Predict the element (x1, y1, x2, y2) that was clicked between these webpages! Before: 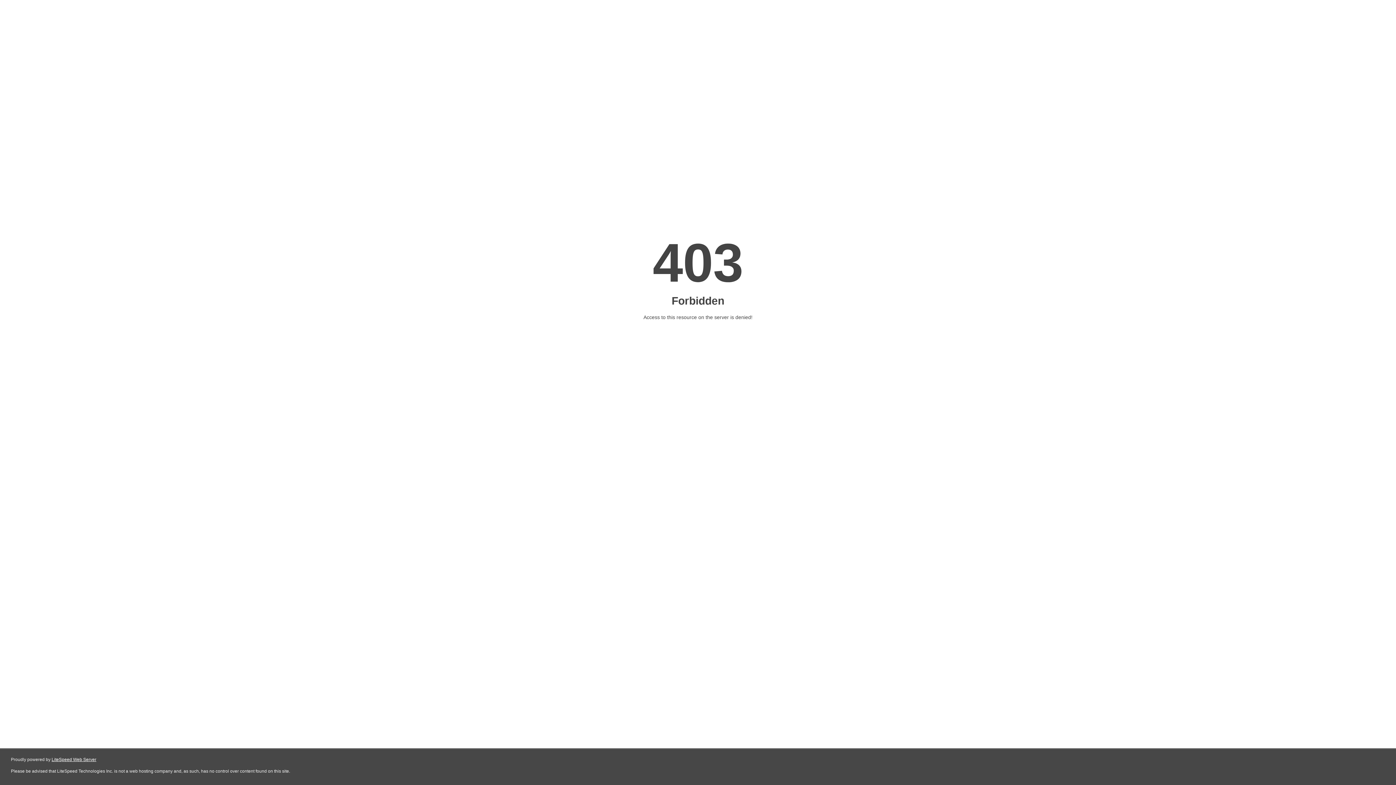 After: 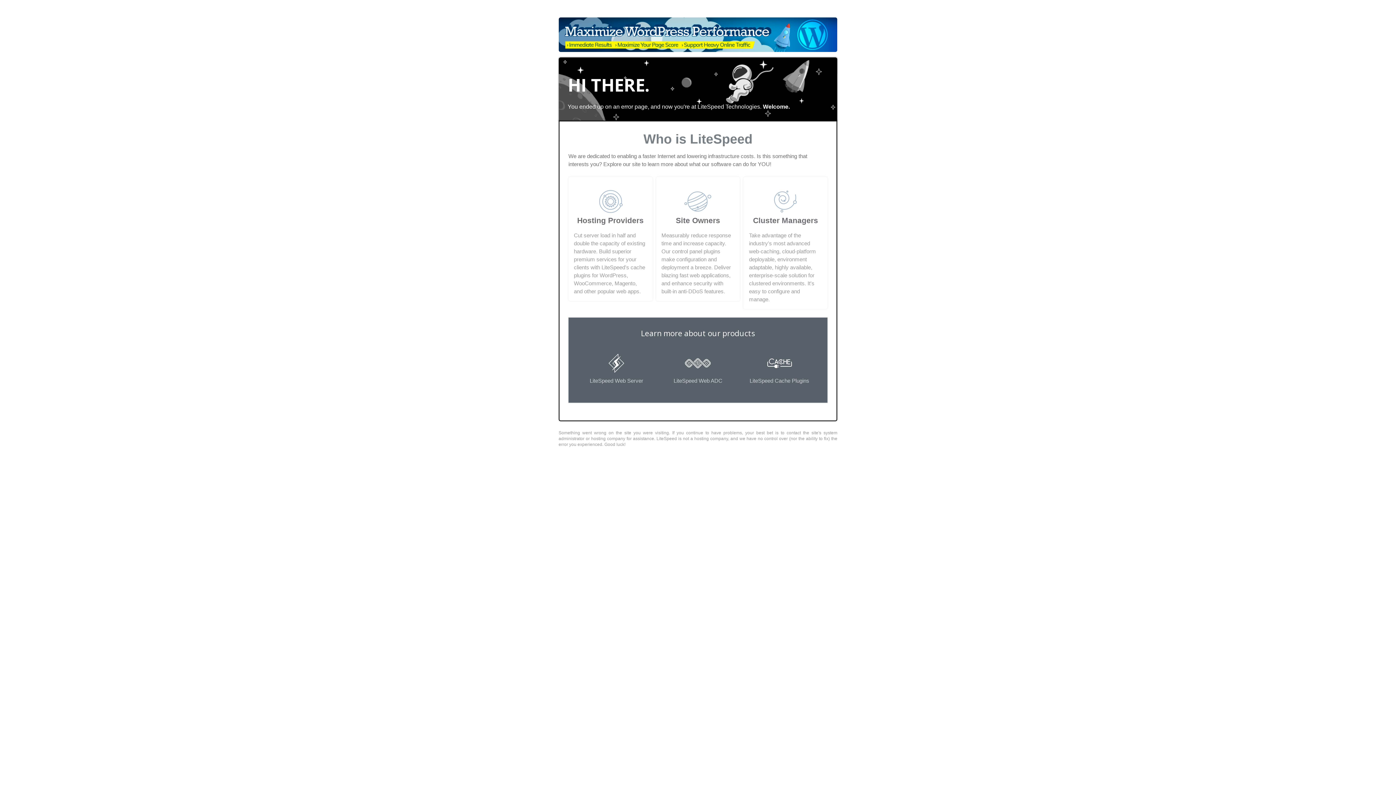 Action: bbox: (51, 757, 96, 762) label: LiteSpeed Web Server